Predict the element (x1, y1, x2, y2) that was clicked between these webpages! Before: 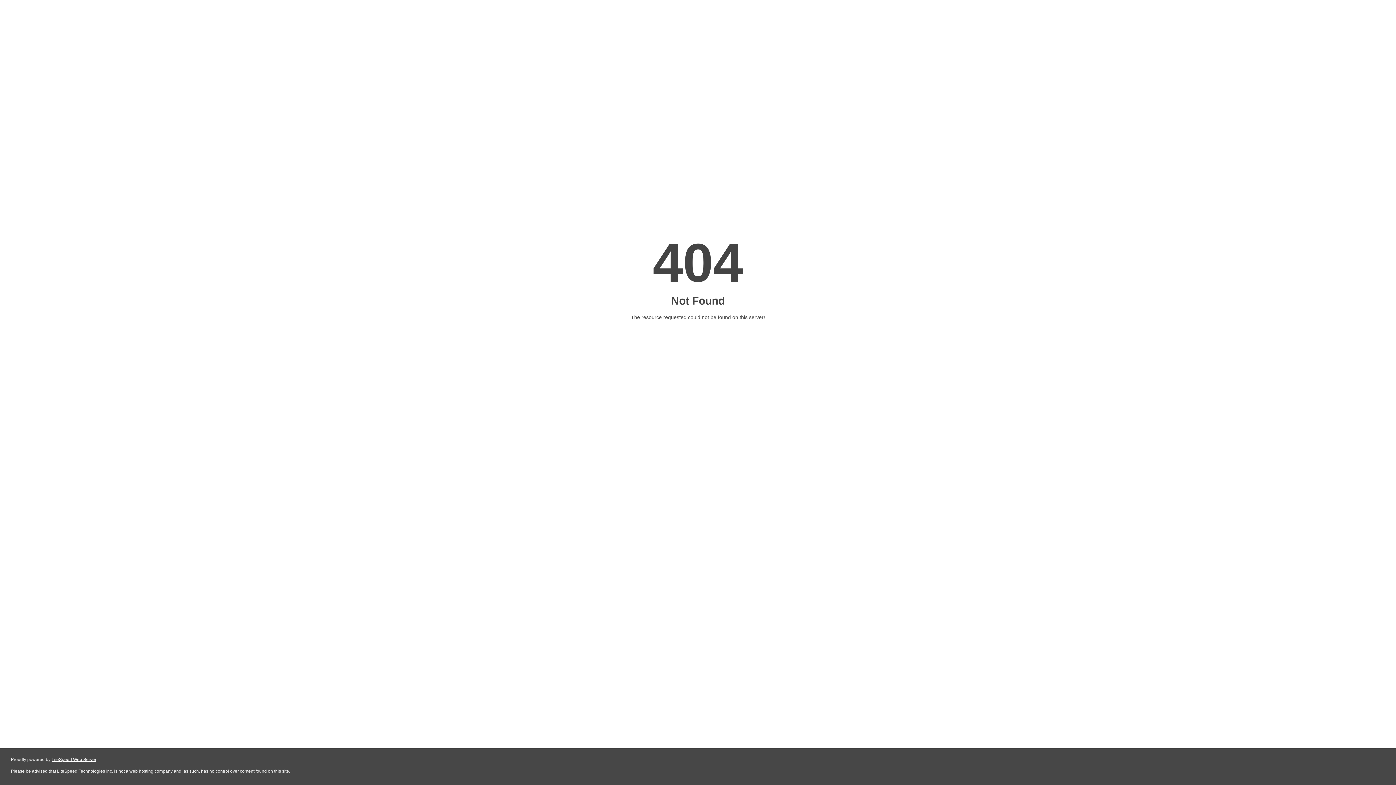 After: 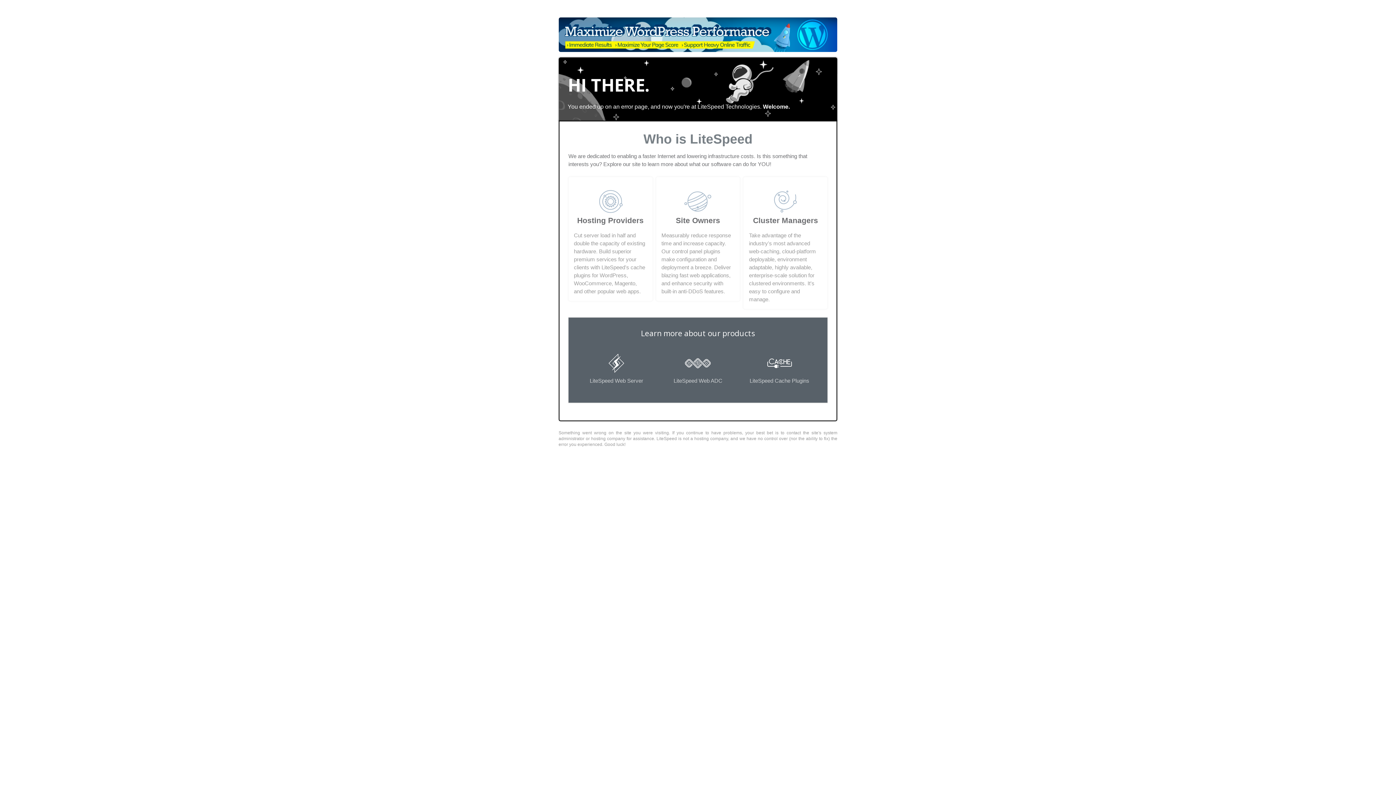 Action: bbox: (51, 757, 96, 762) label: LiteSpeed Web Server